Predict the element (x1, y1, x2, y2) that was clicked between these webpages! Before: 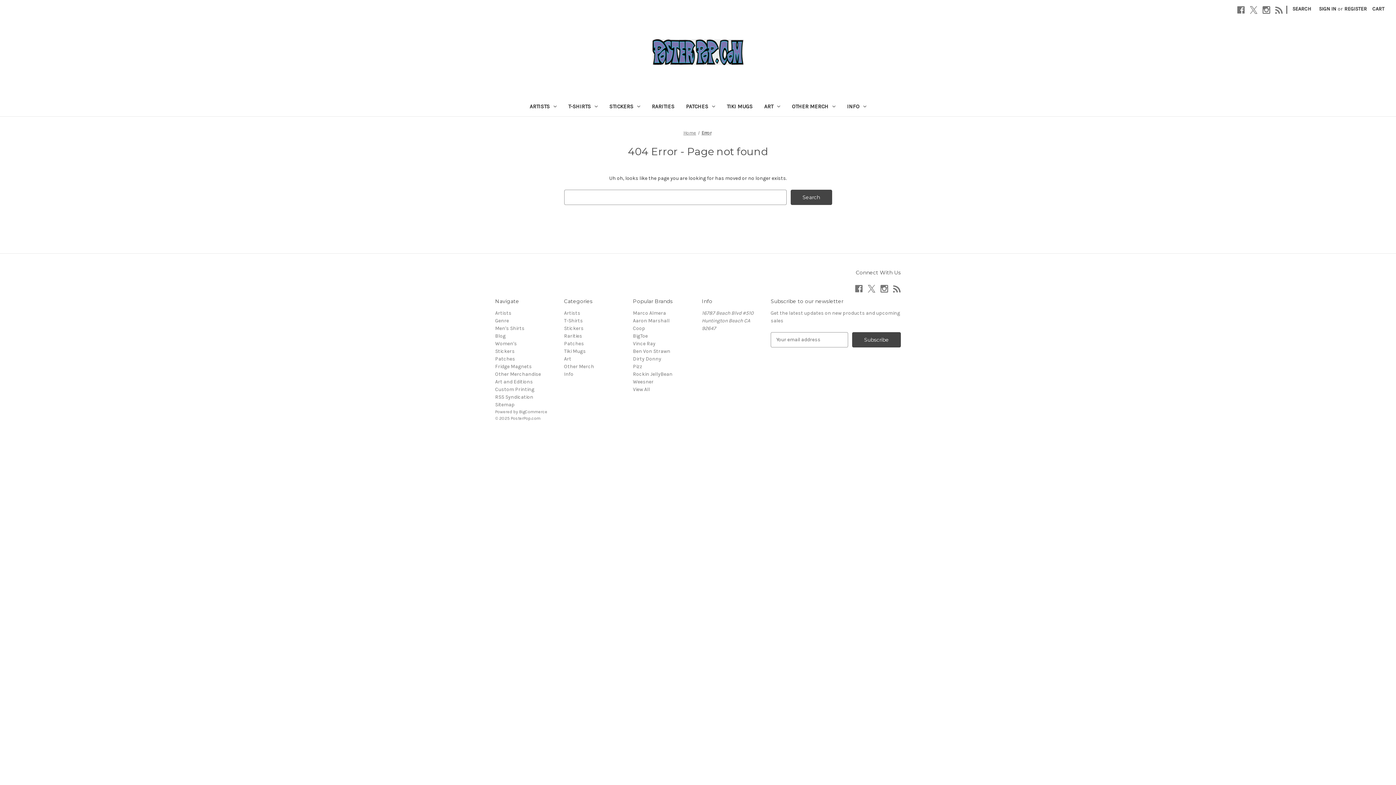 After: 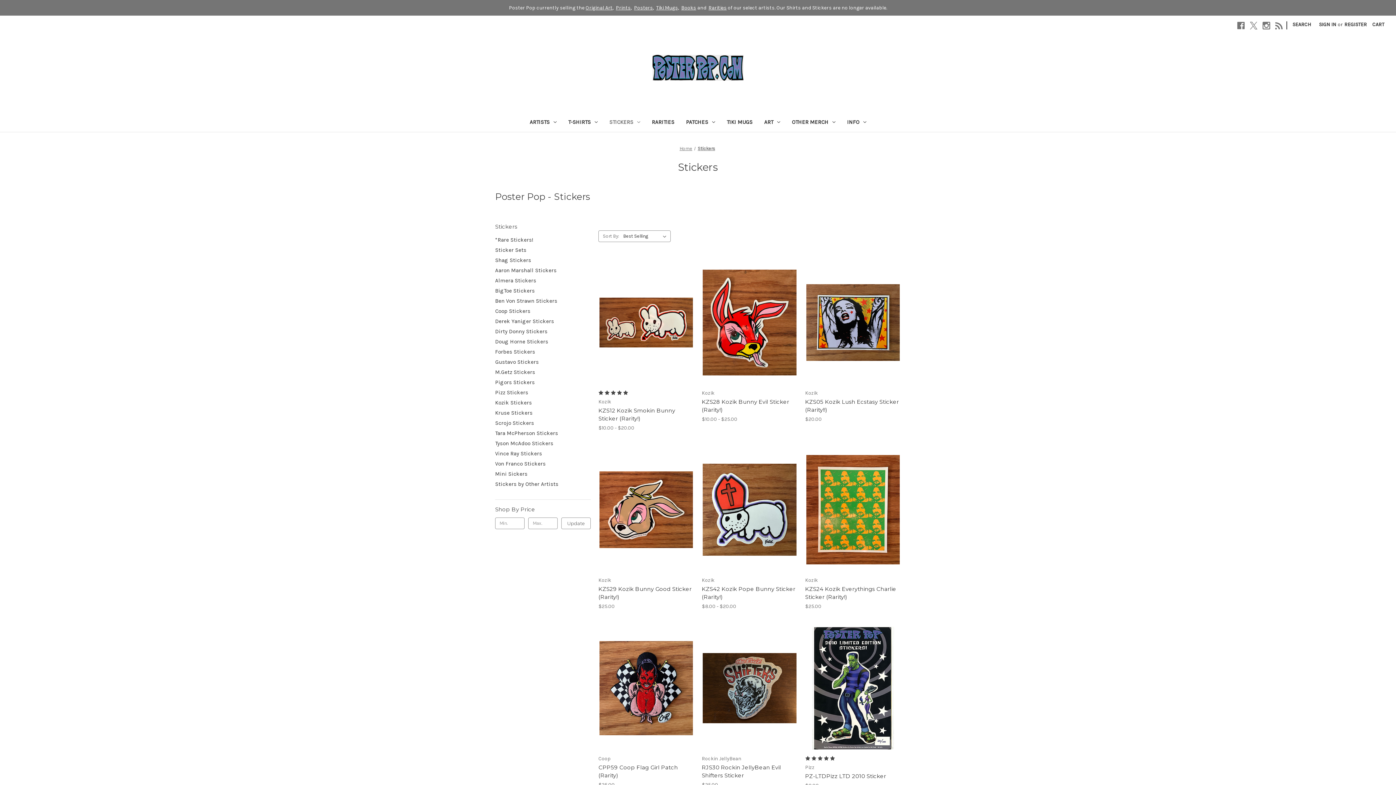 Action: label: Stickers bbox: (564, 325, 583, 331)